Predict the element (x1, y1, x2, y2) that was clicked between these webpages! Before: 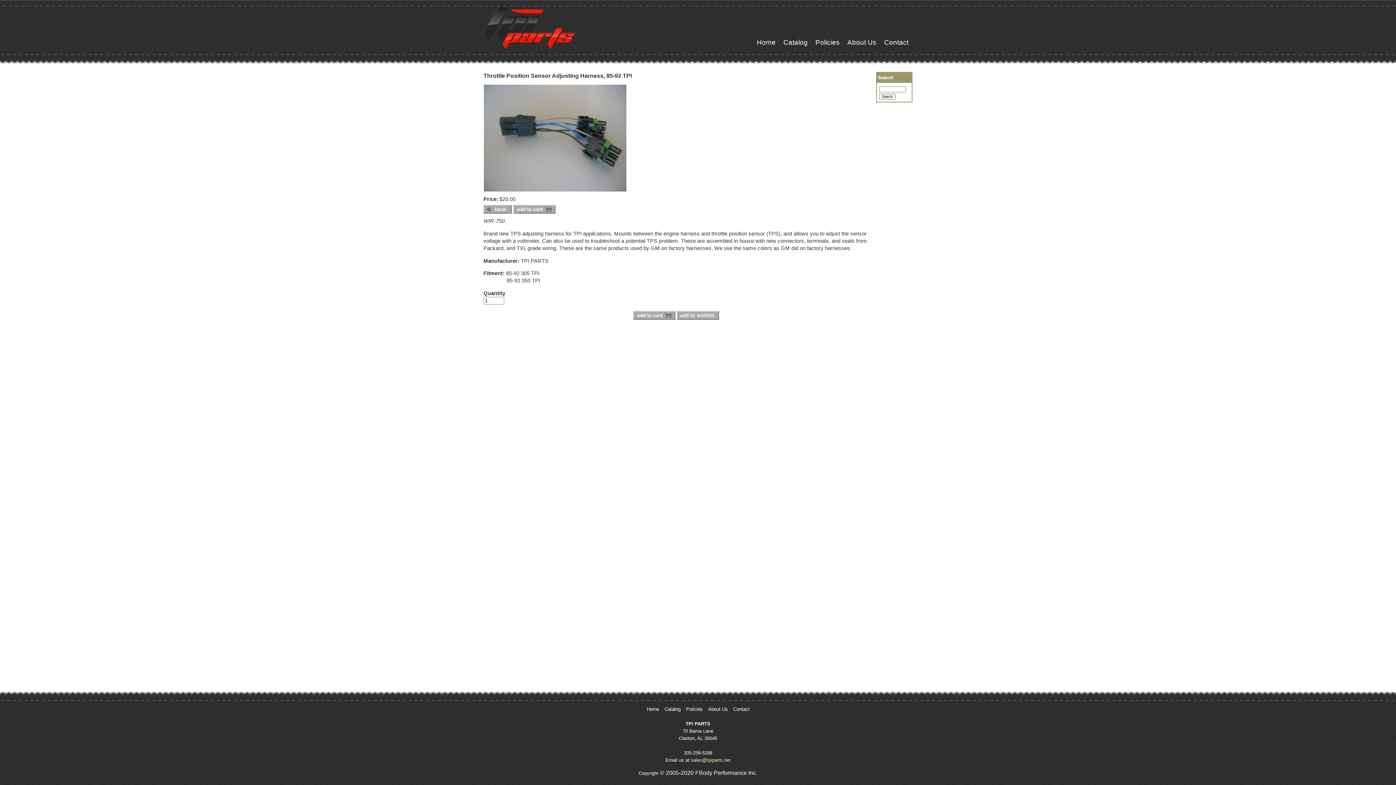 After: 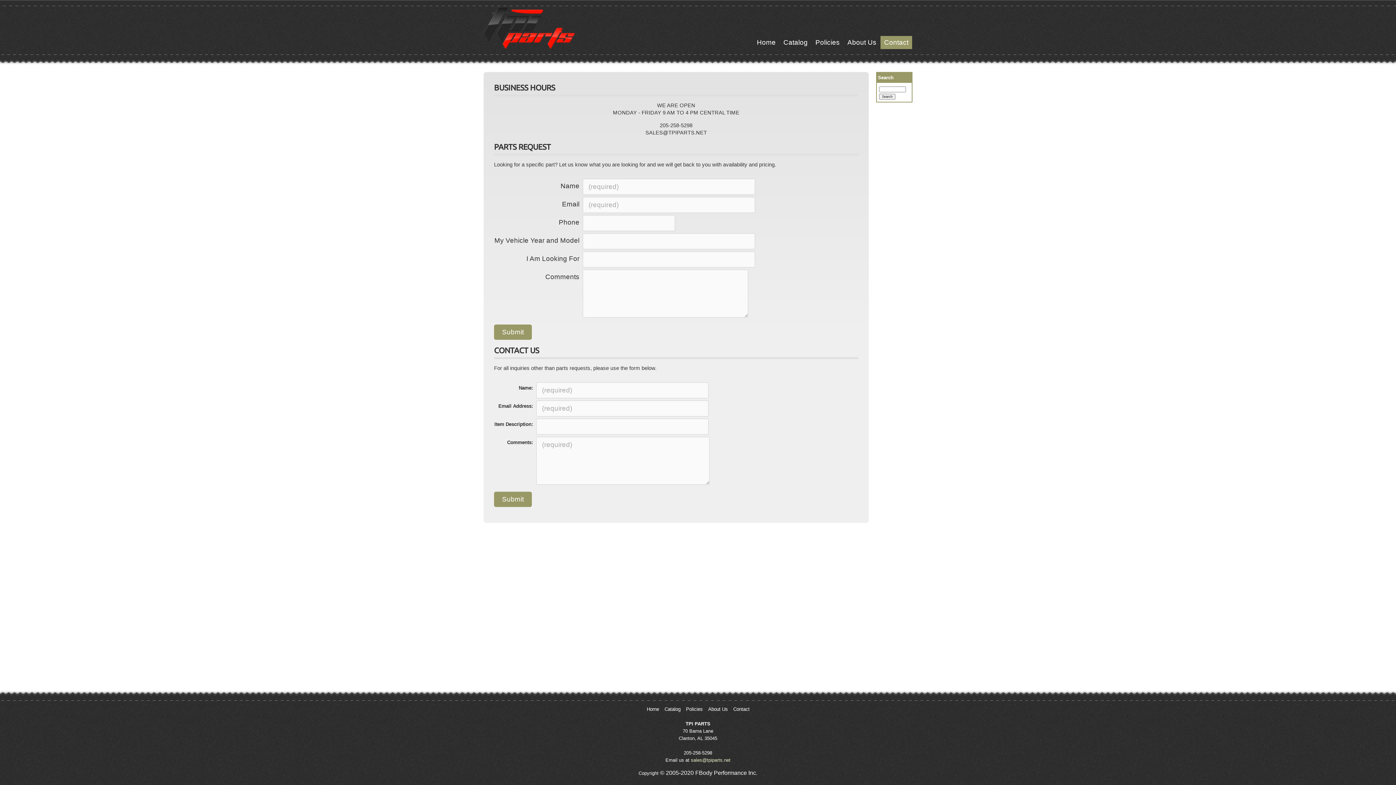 Action: label: Contact bbox: (880, 36, 912, 49)